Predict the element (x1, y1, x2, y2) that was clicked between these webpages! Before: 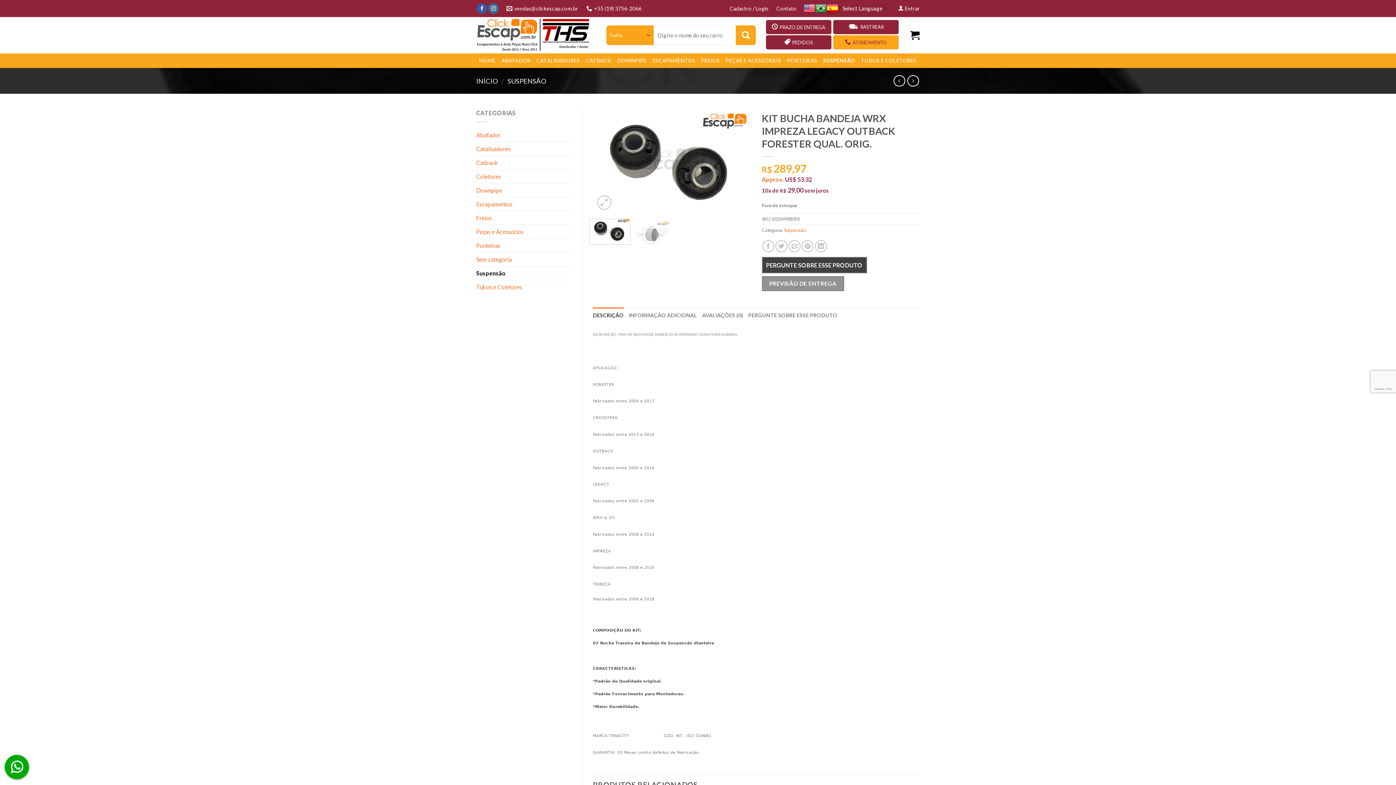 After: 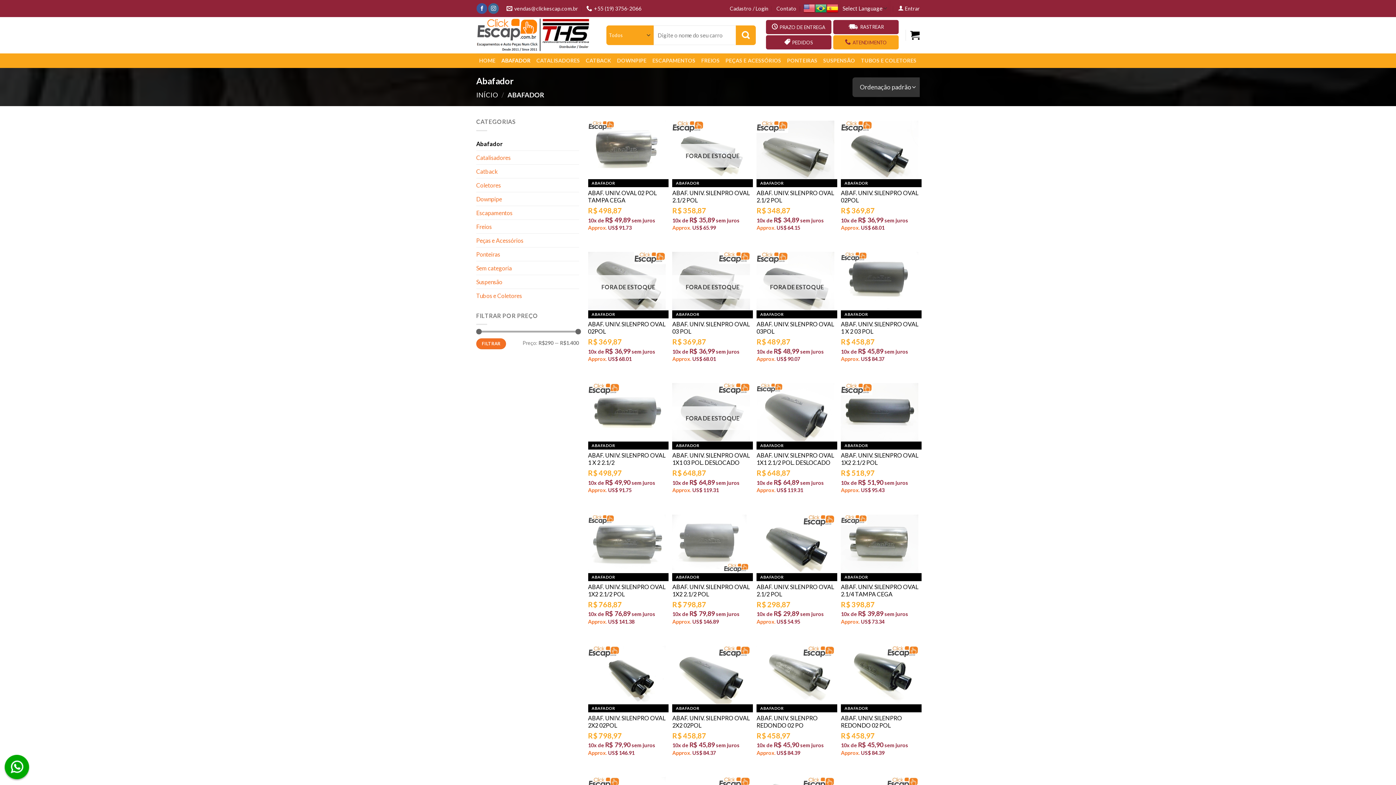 Action: bbox: (498, 53, 533, 68) label: ABAFADOR